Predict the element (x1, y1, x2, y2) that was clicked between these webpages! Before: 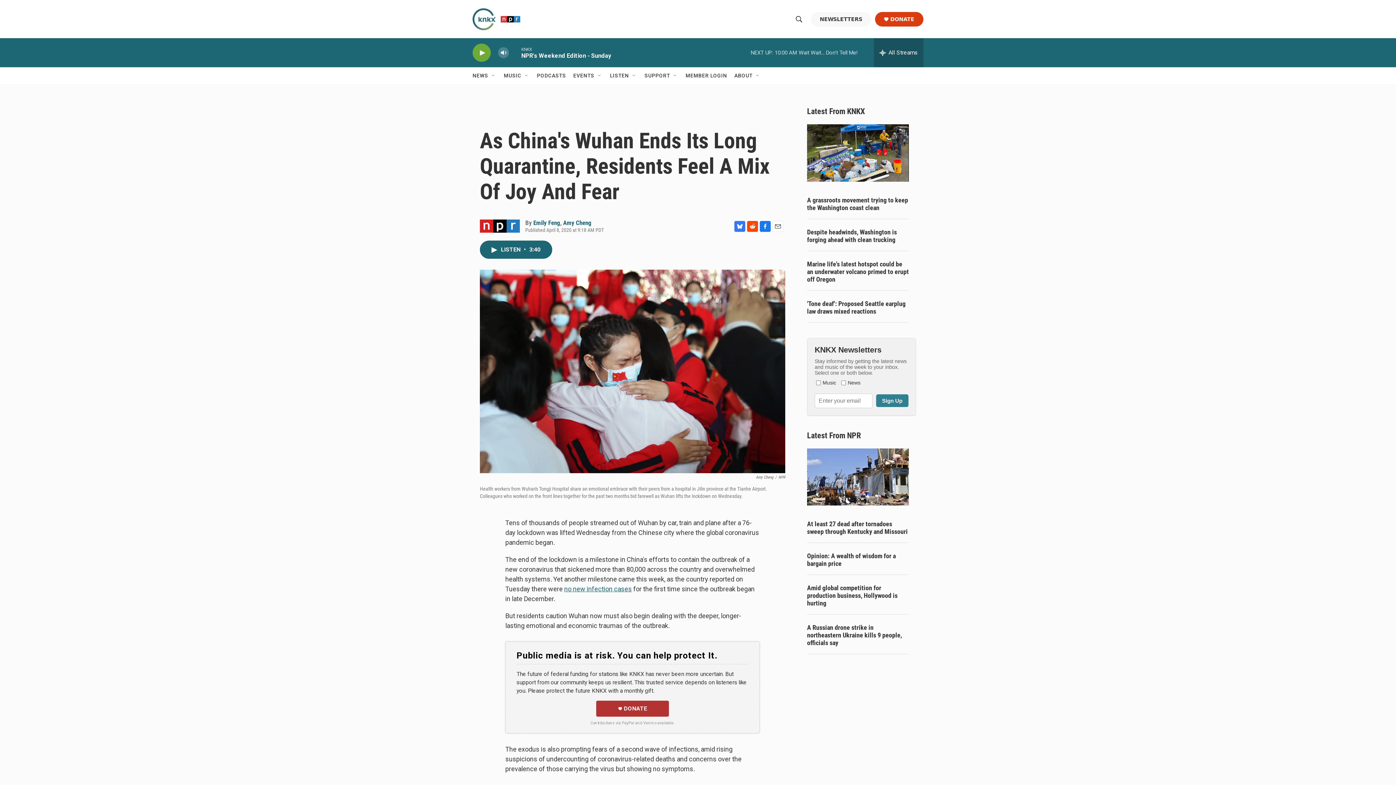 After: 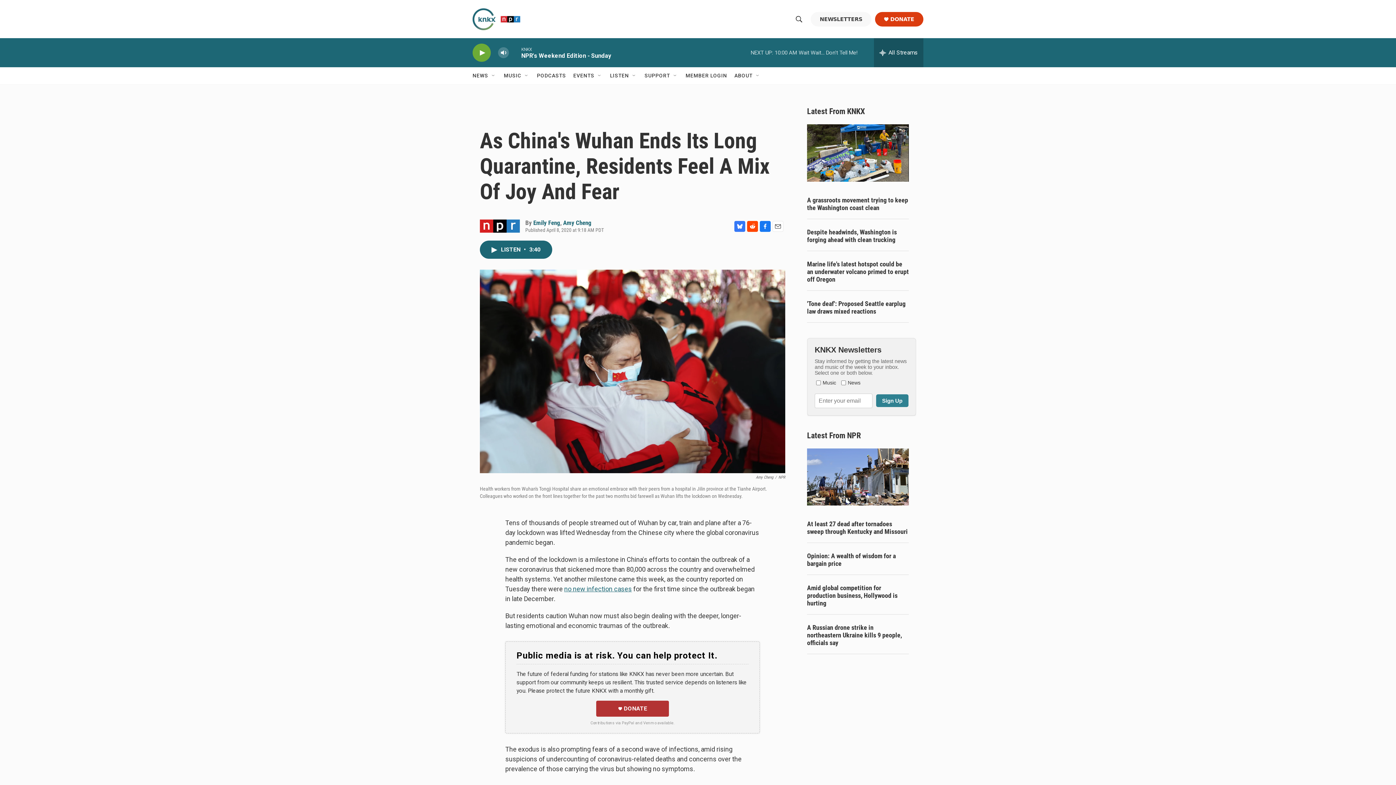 Action: bbox: (747, 220, 758, 231) label: Reddit